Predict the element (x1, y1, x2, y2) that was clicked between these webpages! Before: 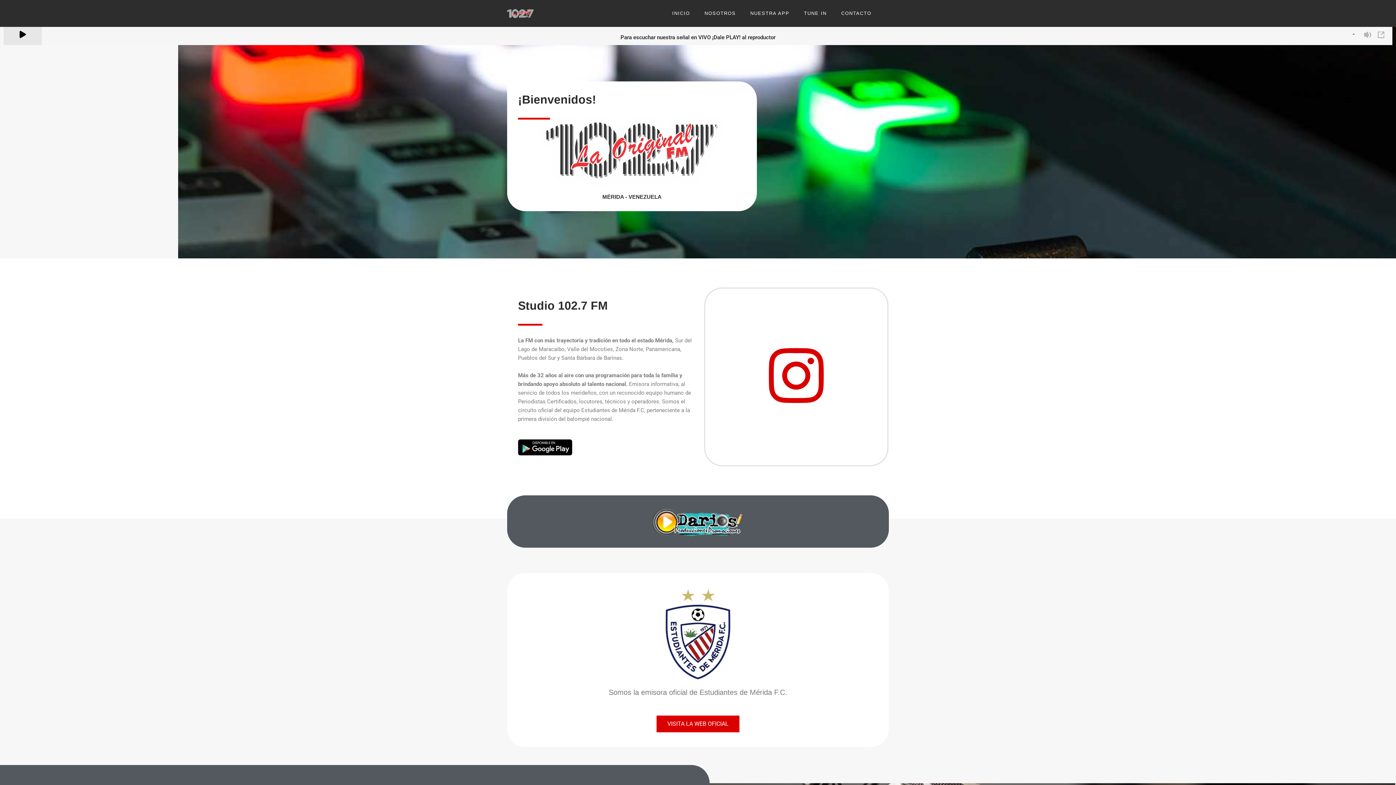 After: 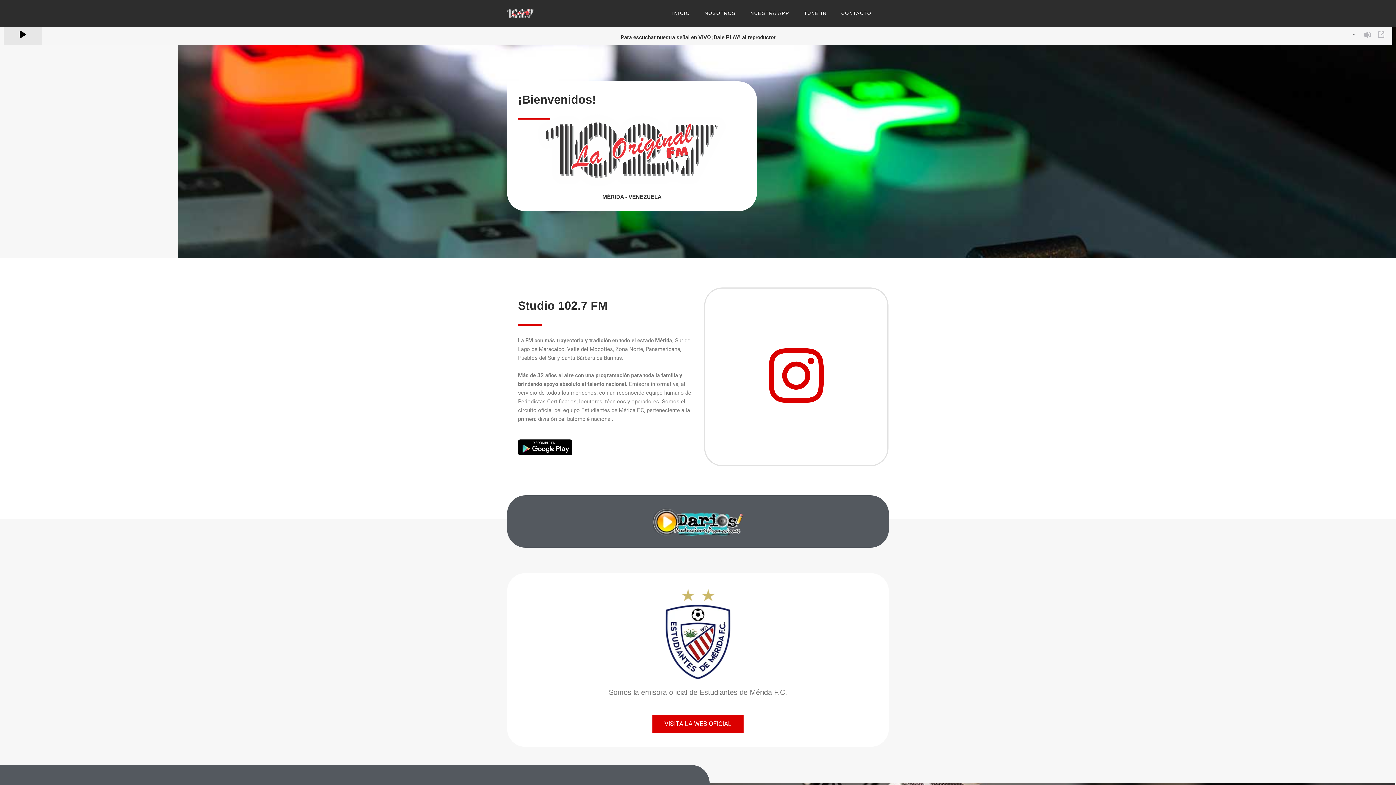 Action: bbox: (656, 716, 739, 732) label: VISITA LA WEB OFICIAL